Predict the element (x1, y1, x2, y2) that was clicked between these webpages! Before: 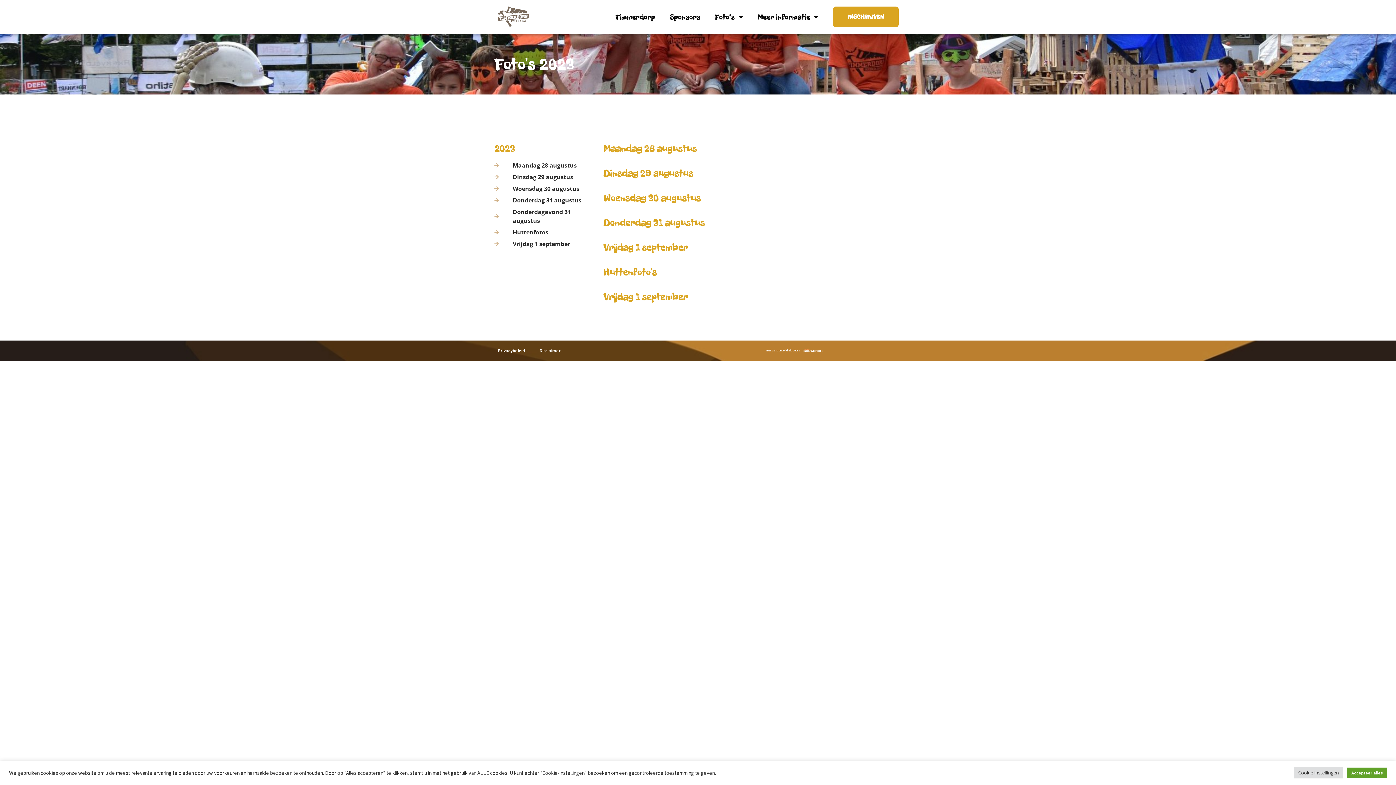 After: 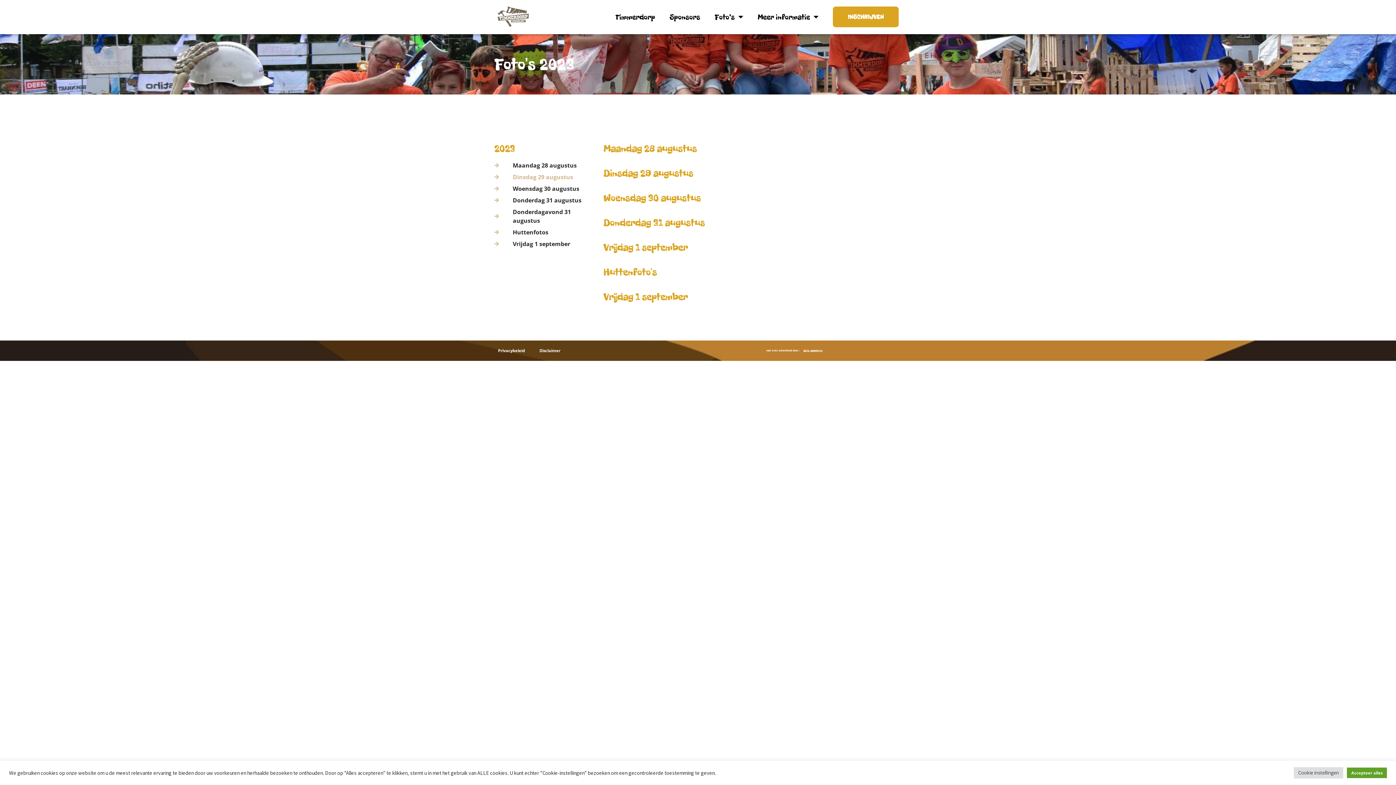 Action: bbox: (494, 172, 596, 181) label: Dinsdag 29 augustus